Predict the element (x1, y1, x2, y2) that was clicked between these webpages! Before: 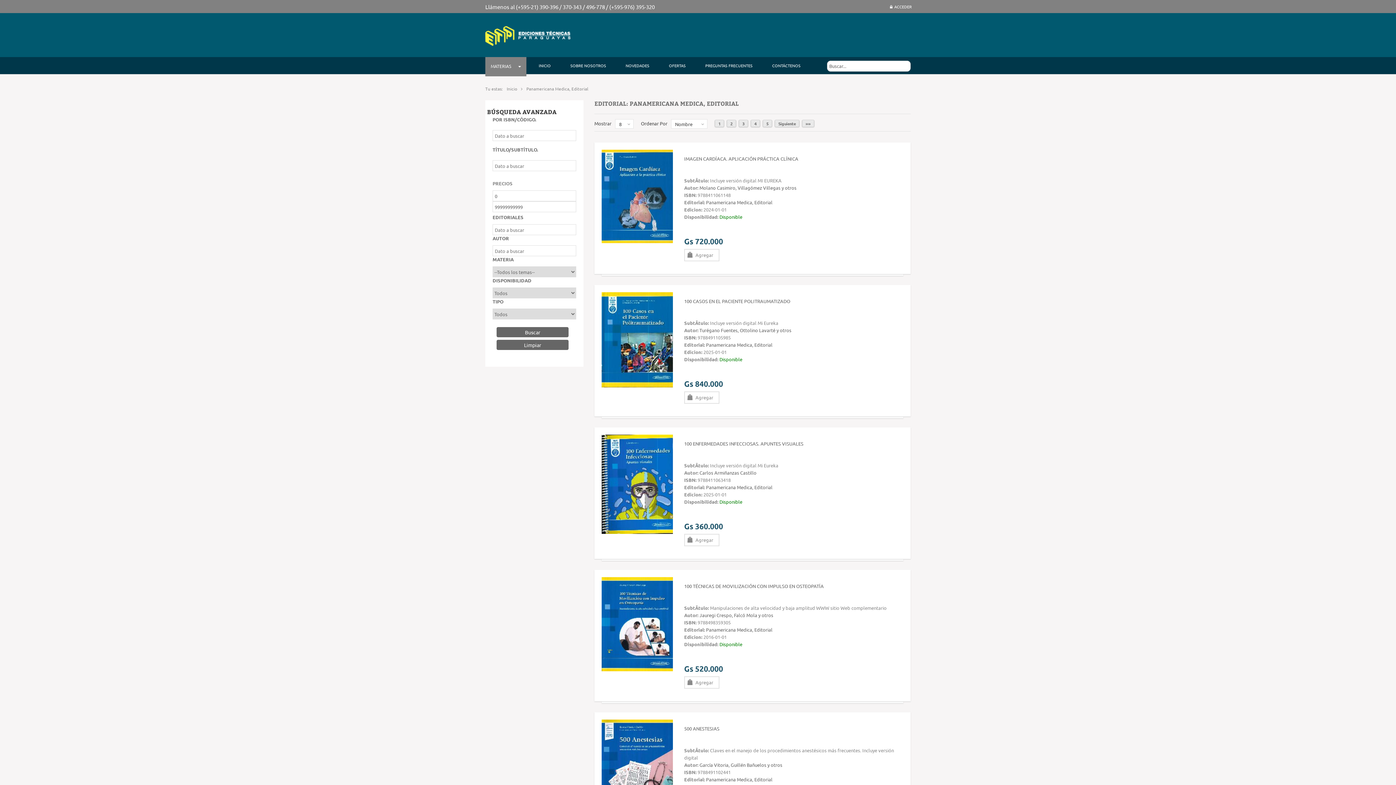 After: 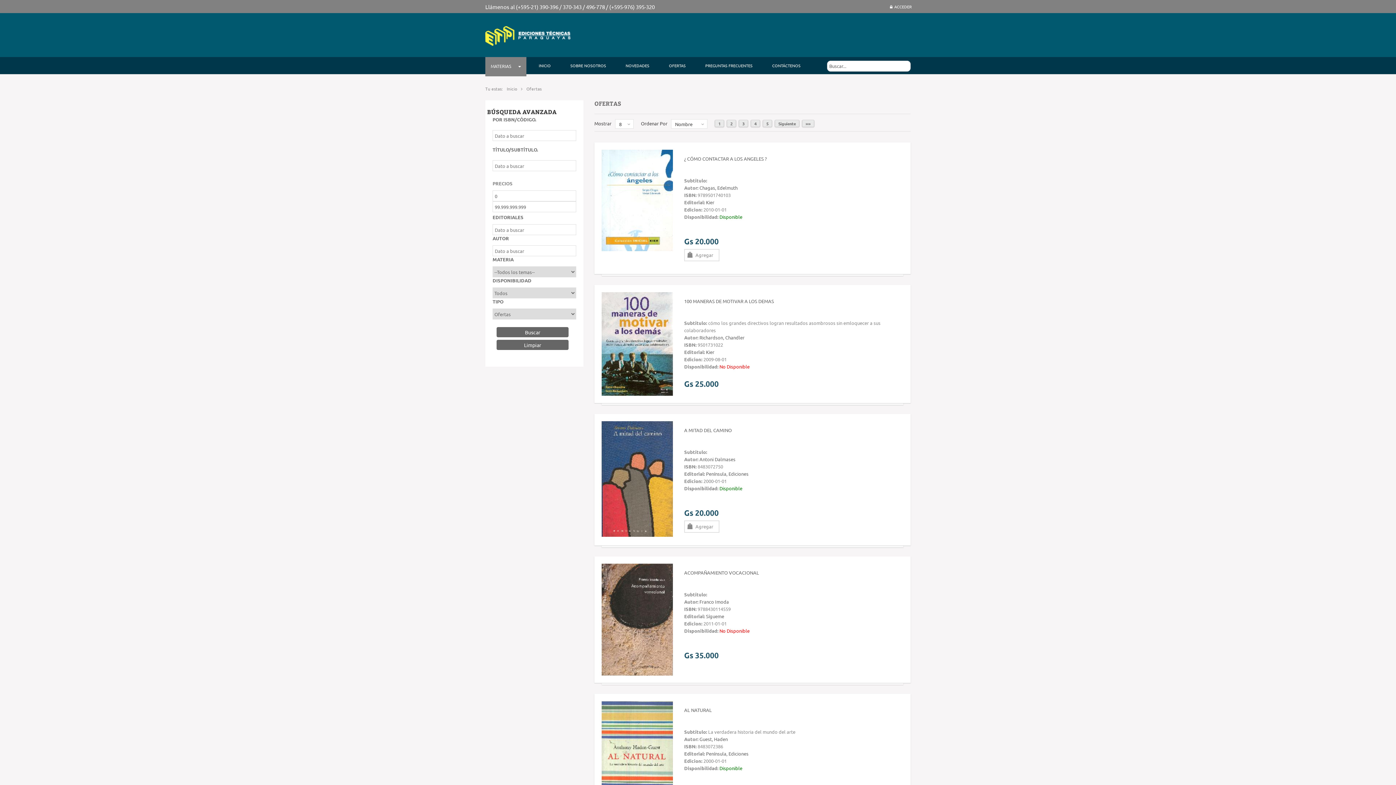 Action: bbox: (661, 57, 693, 74) label: OFERTAS